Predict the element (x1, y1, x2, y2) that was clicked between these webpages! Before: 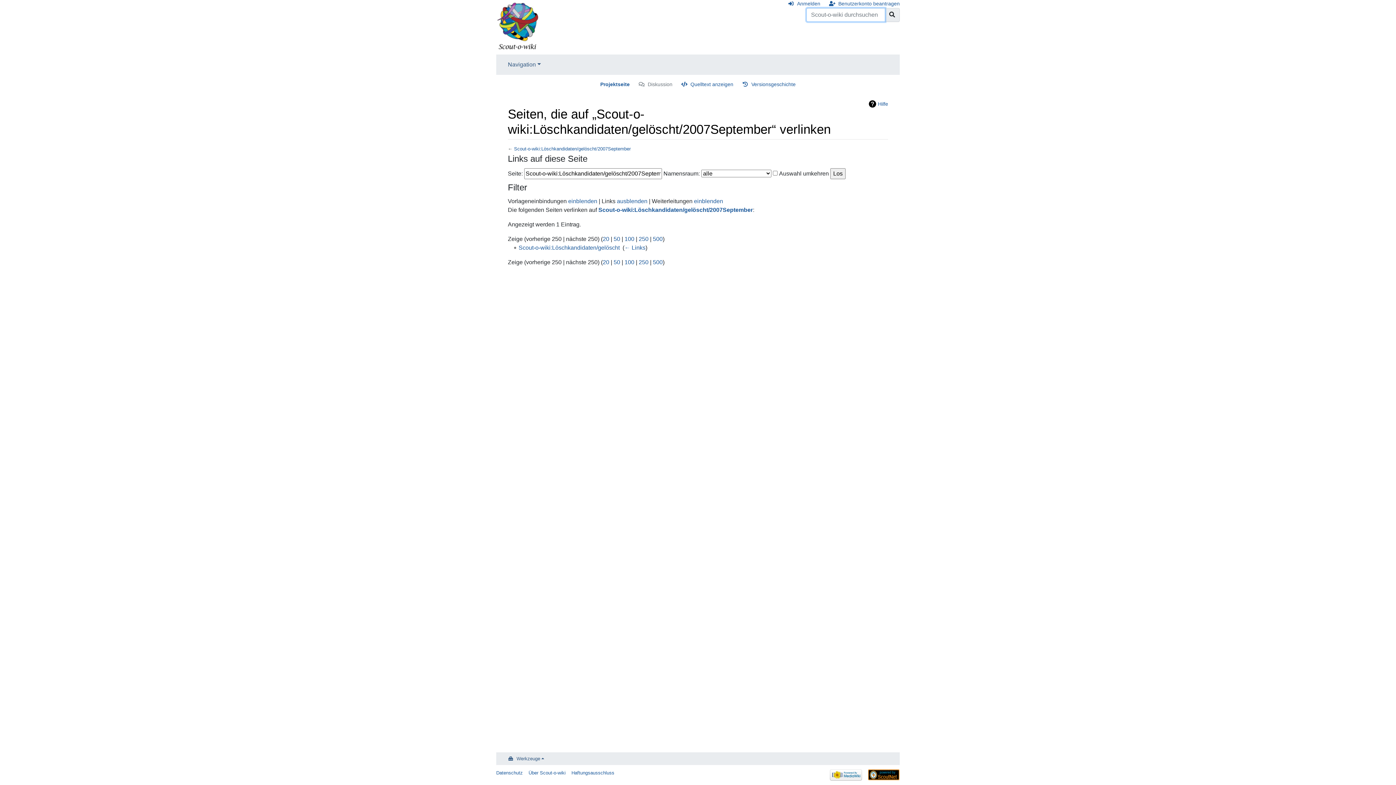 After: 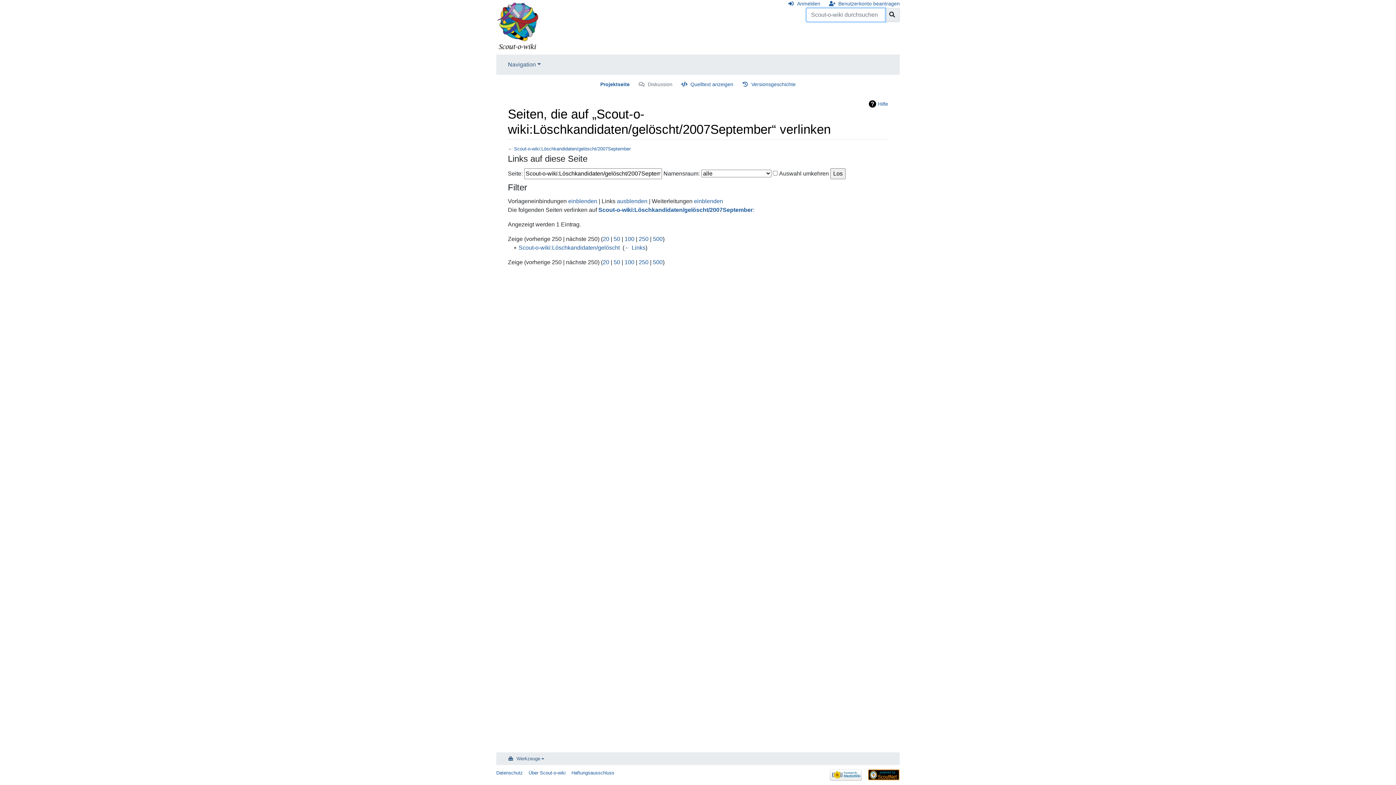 Action: bbox: (638, 235, 648, 242) label: 250